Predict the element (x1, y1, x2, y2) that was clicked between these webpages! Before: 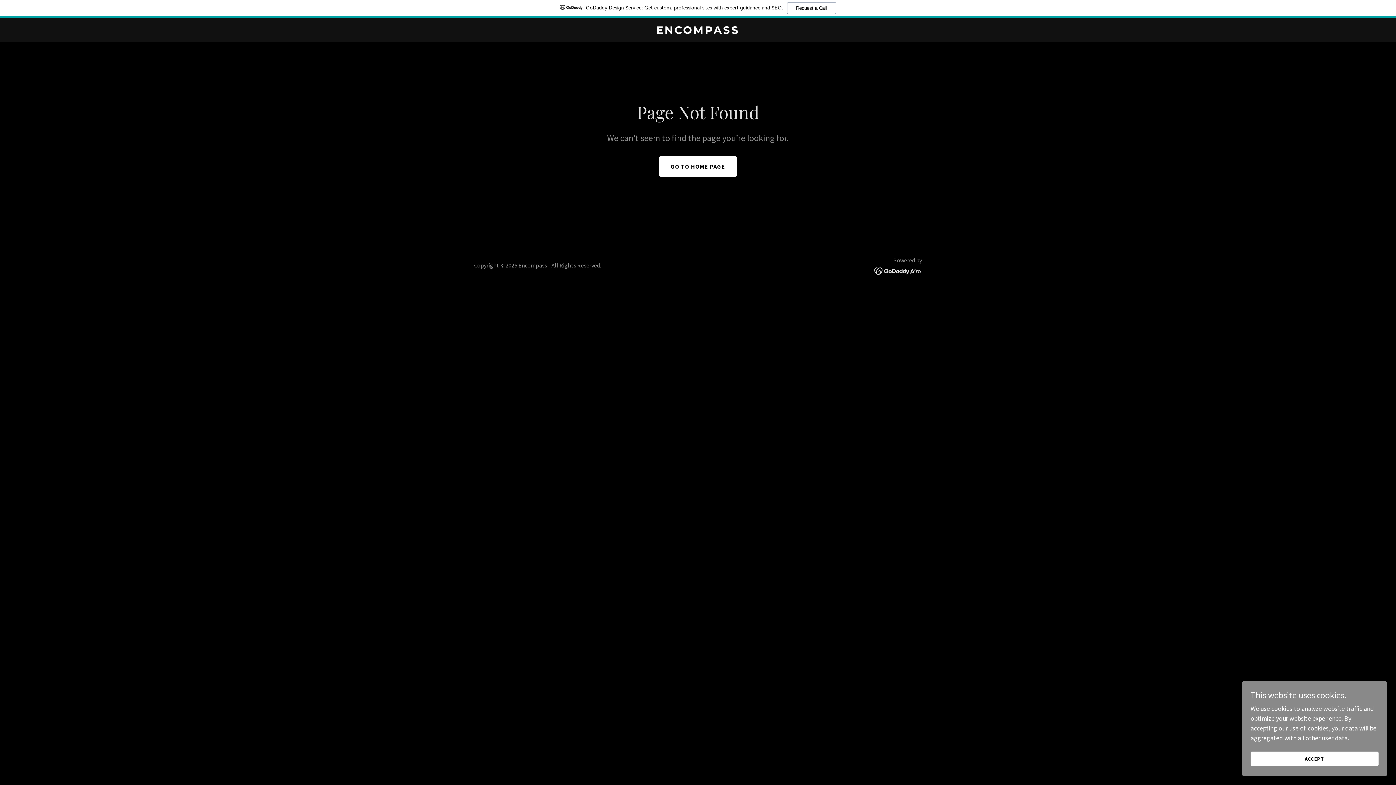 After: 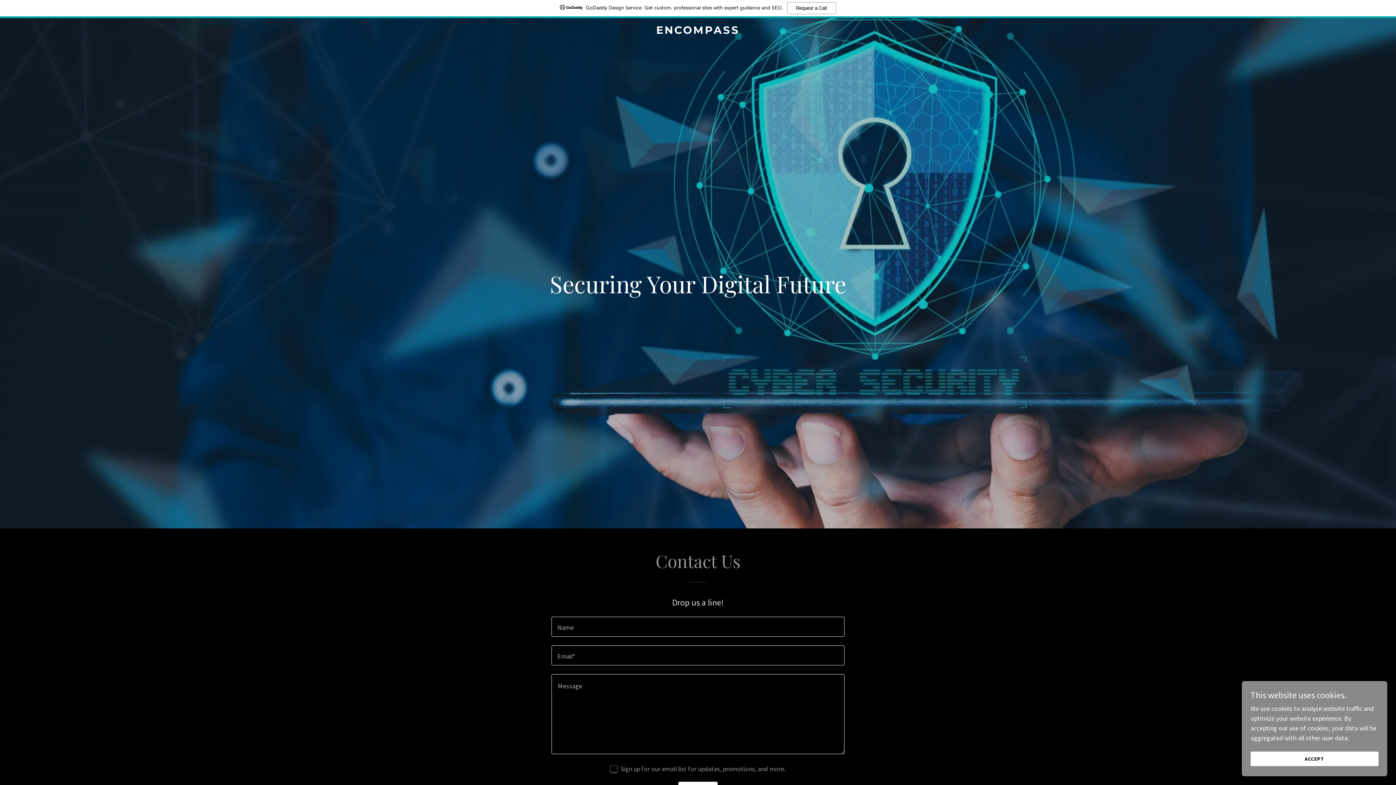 Action: label: ENCOMPASS bbox: (471, 9, 925, 17)